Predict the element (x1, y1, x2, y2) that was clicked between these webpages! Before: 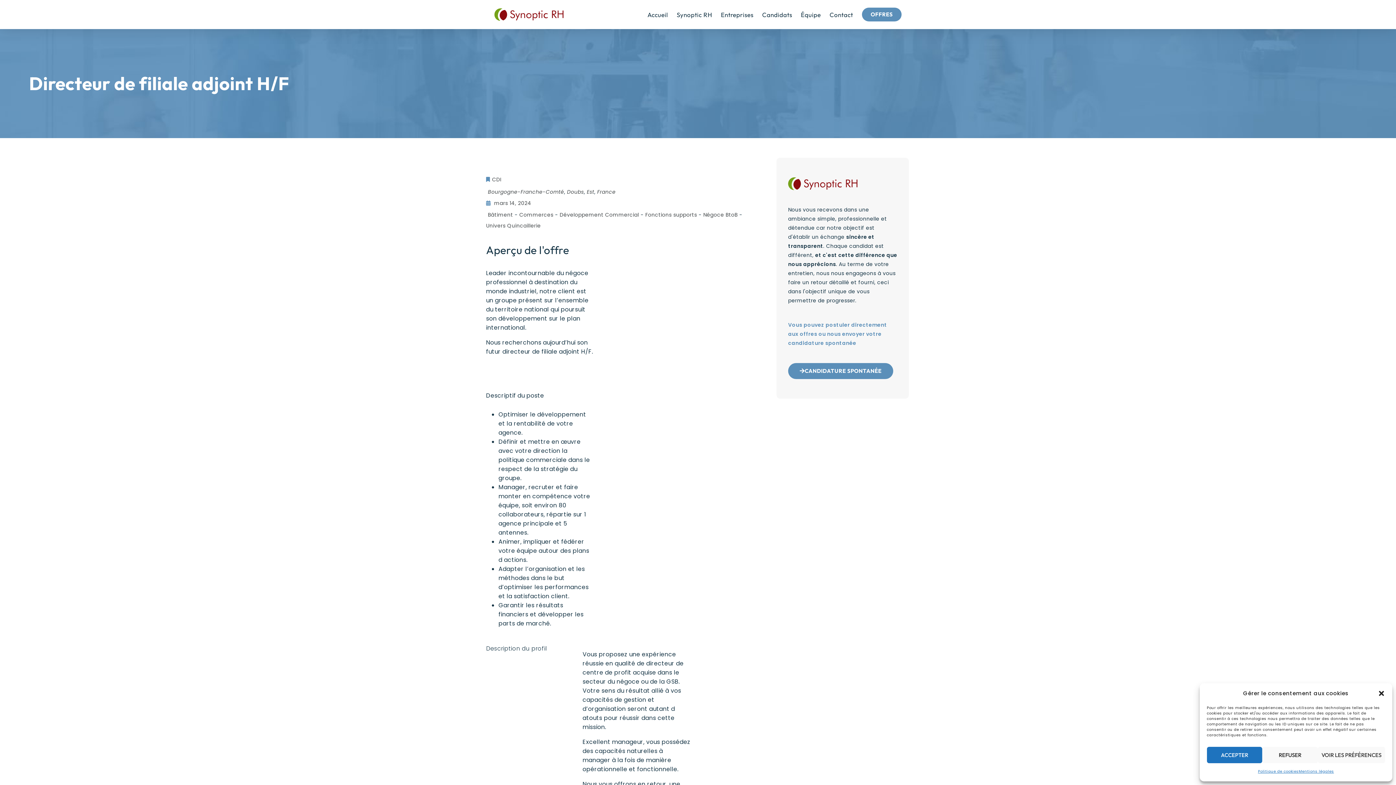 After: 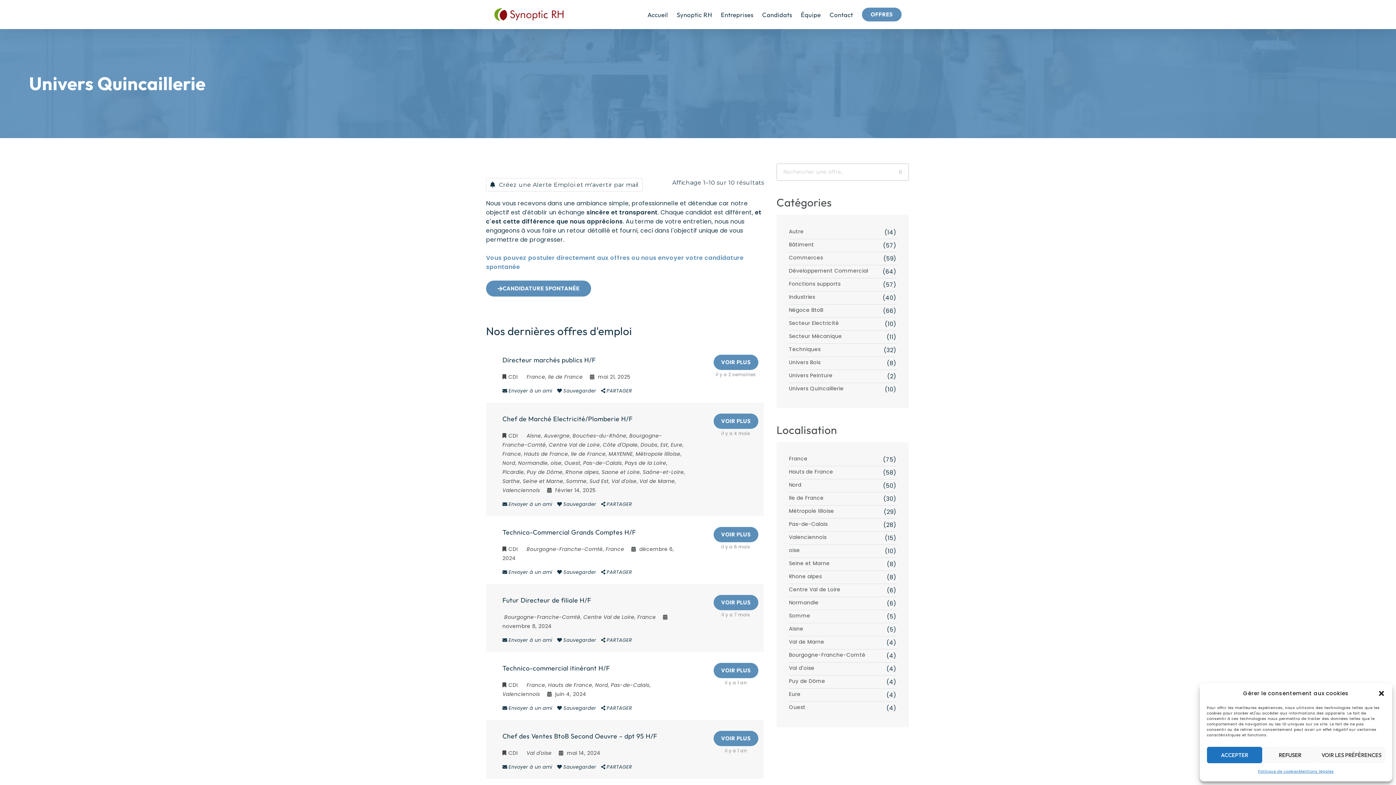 Action: bbox: (486, 222, 540, 229) label: Univers Quincaillerie